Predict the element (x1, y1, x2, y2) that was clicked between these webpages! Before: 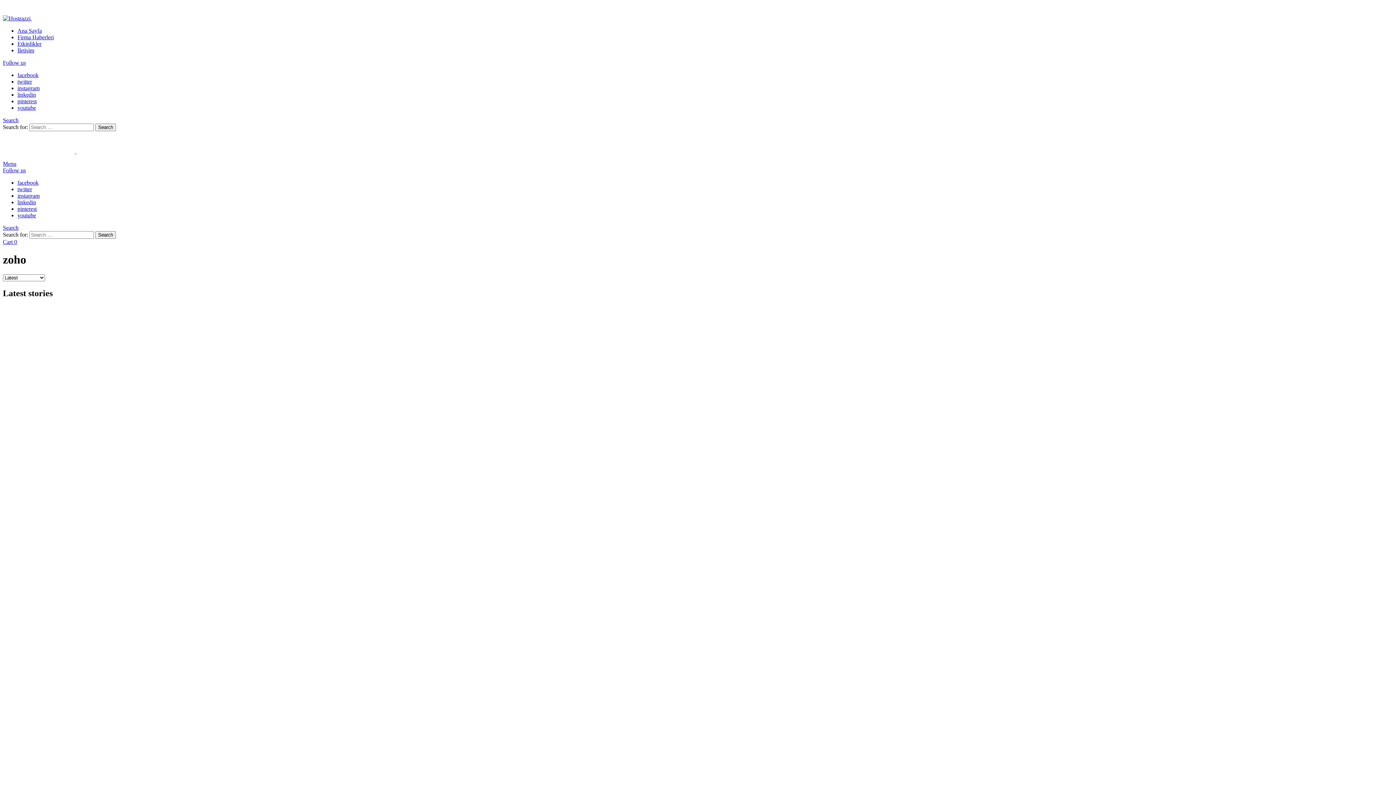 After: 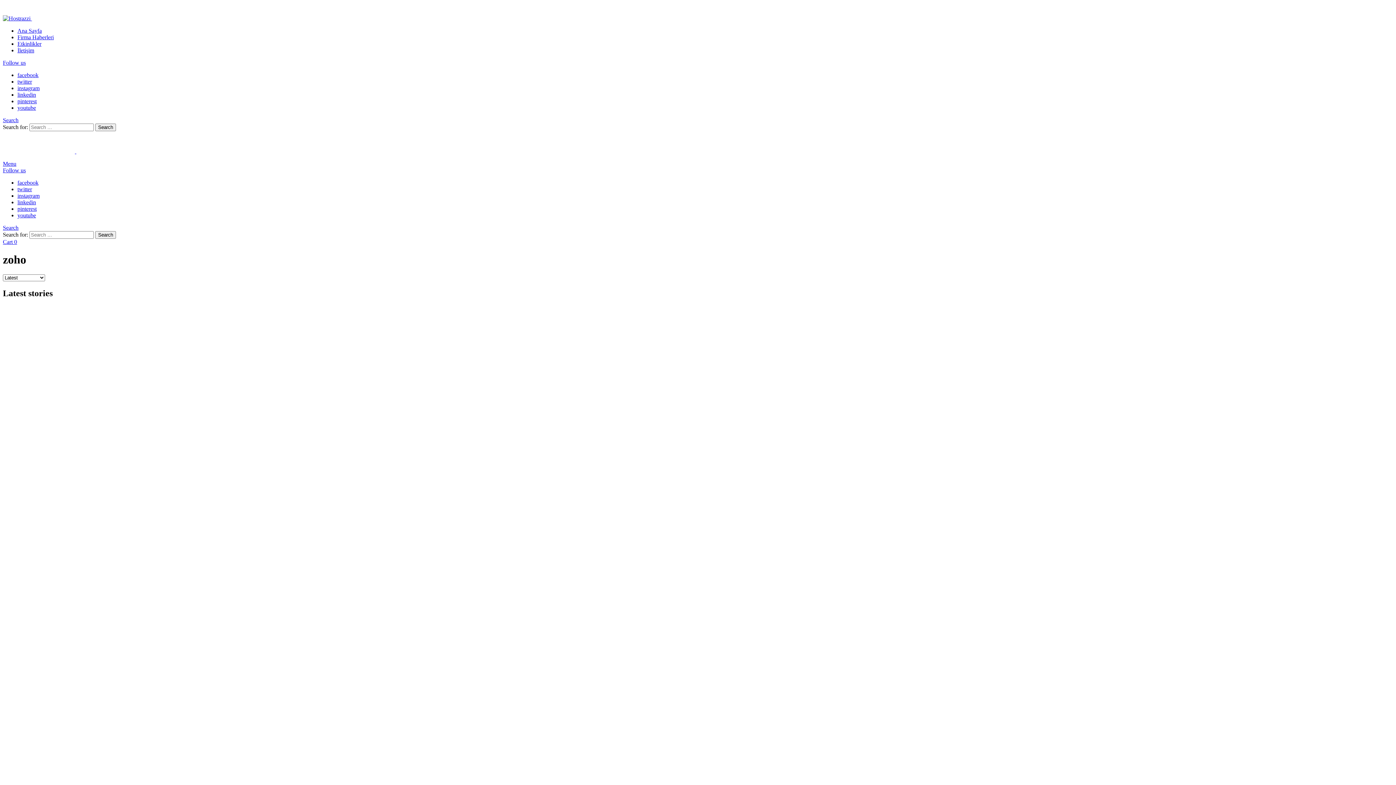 Action: label: facebook bbox: (17, 72, 38, 78)